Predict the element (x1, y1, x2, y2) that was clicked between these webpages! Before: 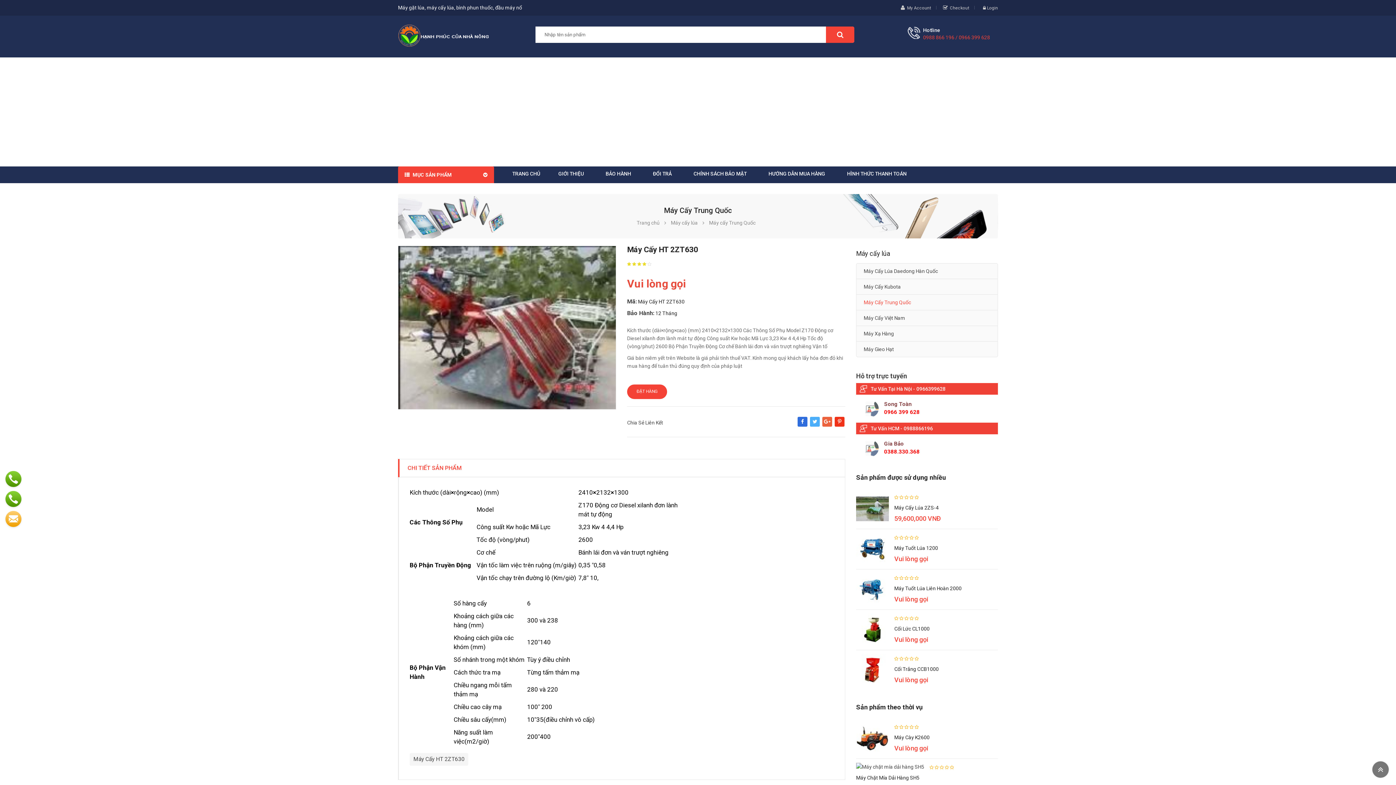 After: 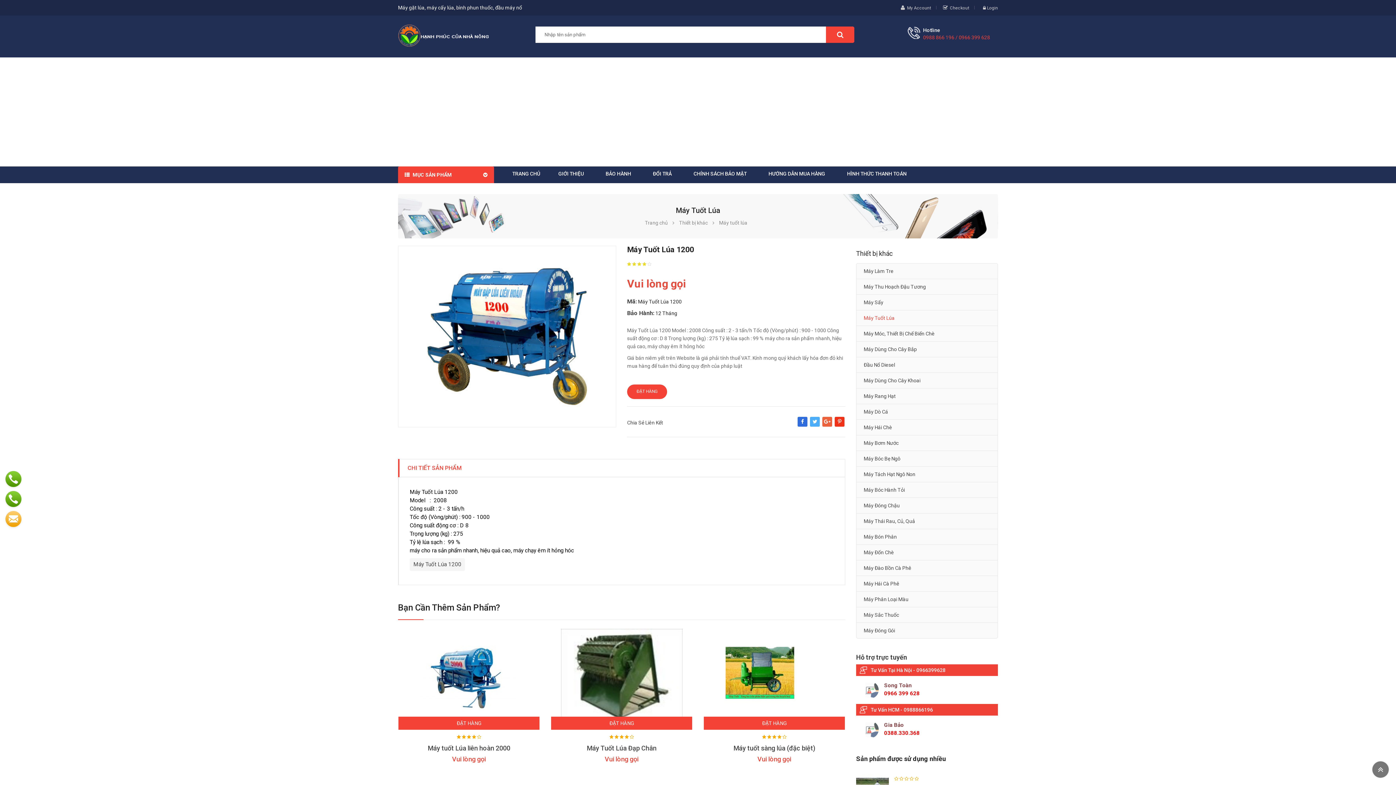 Action: bbox: (856, 533, 889, 565)